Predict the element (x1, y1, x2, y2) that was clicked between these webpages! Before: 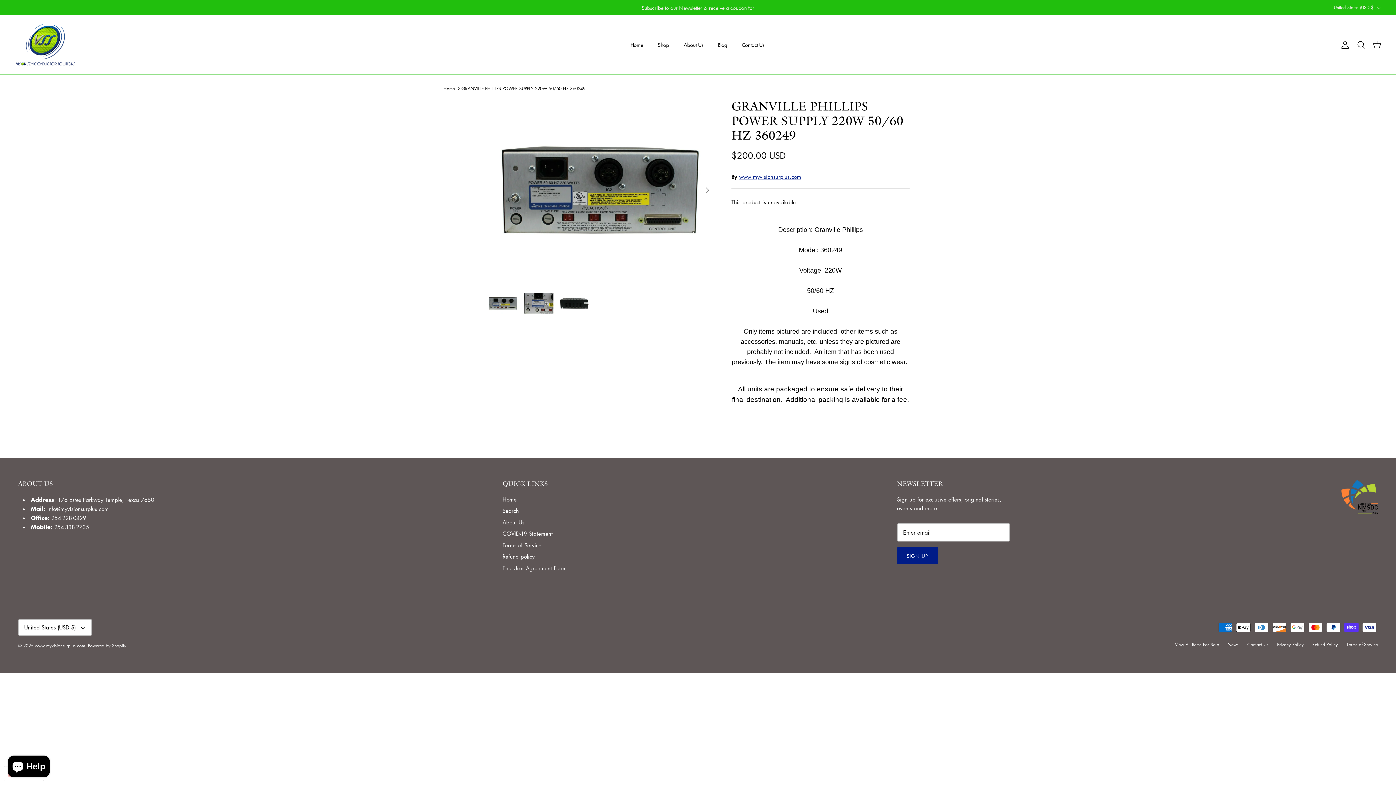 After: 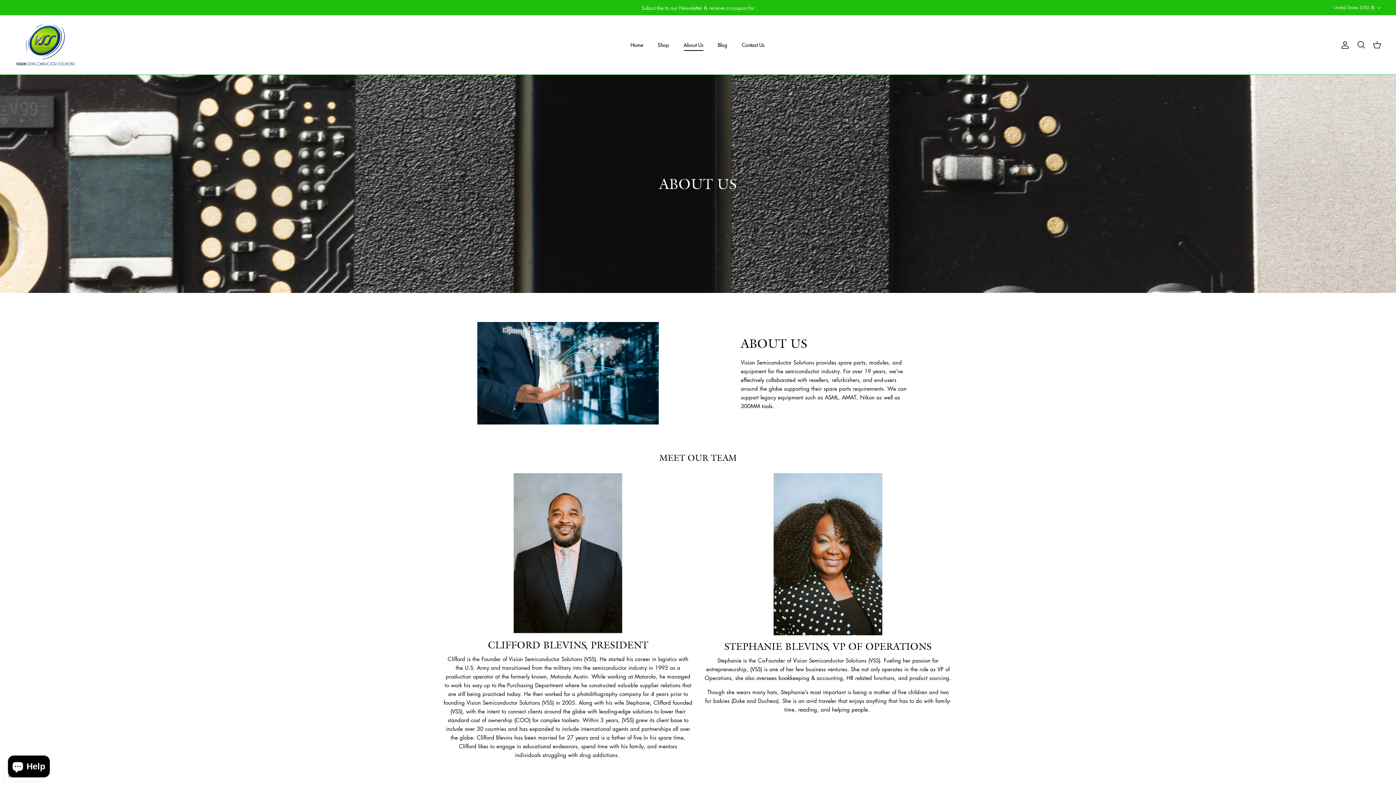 Action: bbox: (502, 518, 524, 526) label: About Us